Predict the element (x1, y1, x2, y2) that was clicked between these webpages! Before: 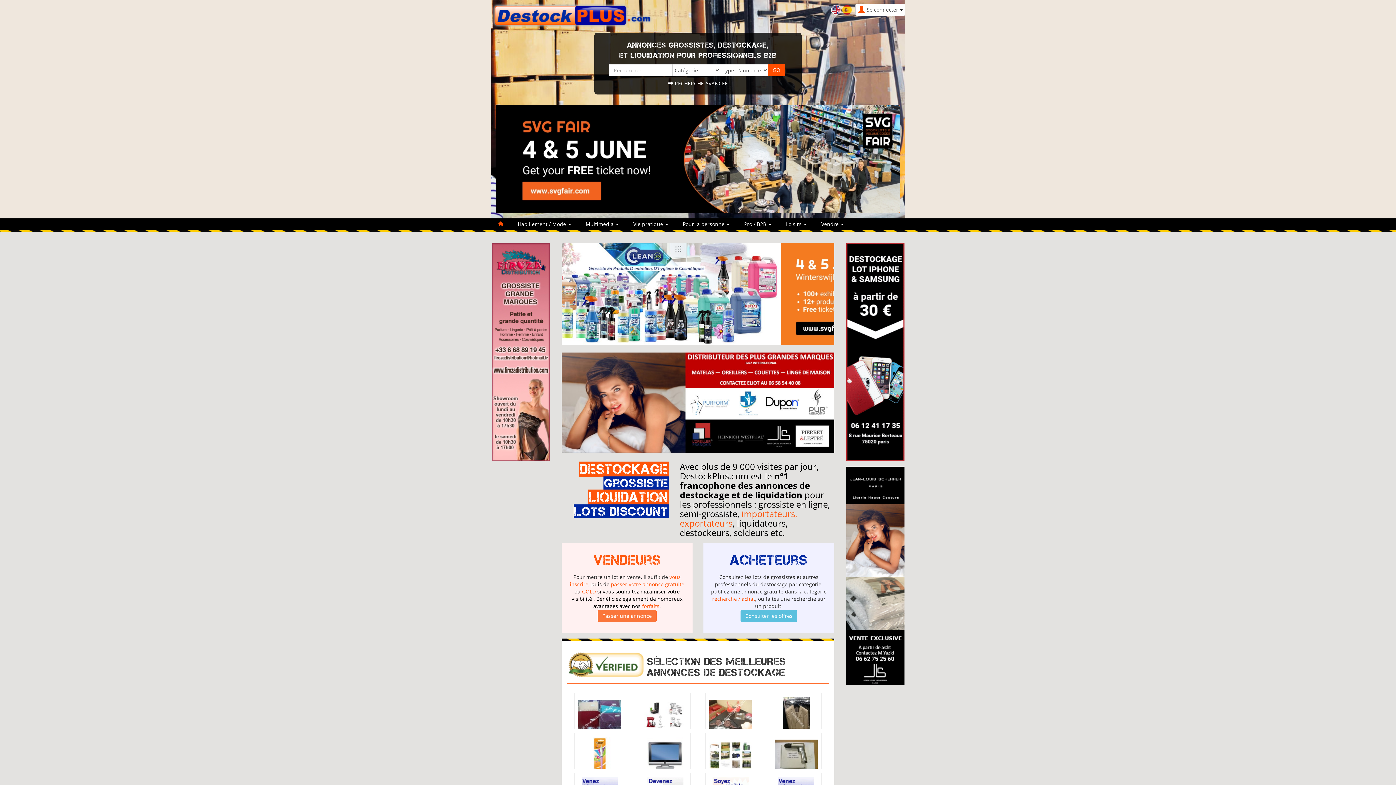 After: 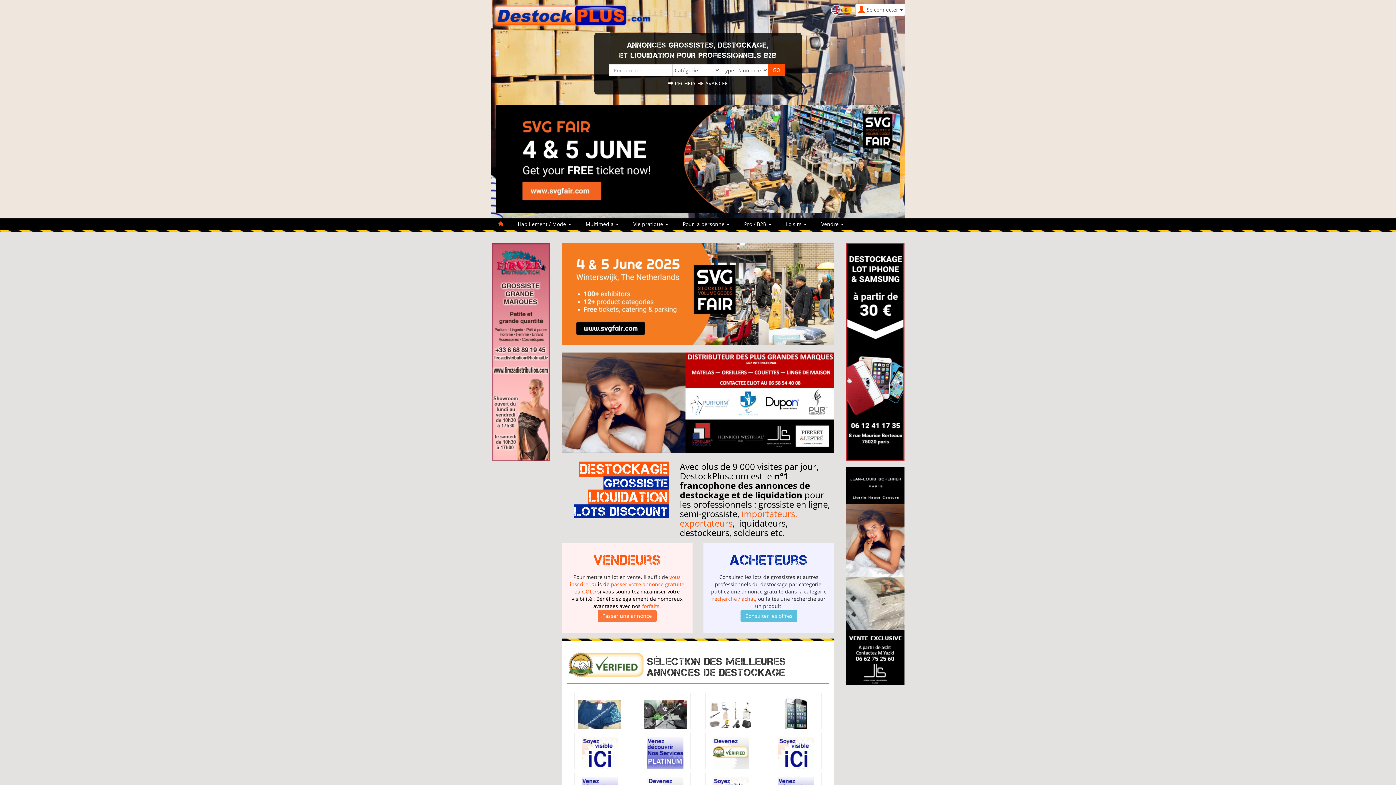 Action: bbox: (490, 11, 654, 18)